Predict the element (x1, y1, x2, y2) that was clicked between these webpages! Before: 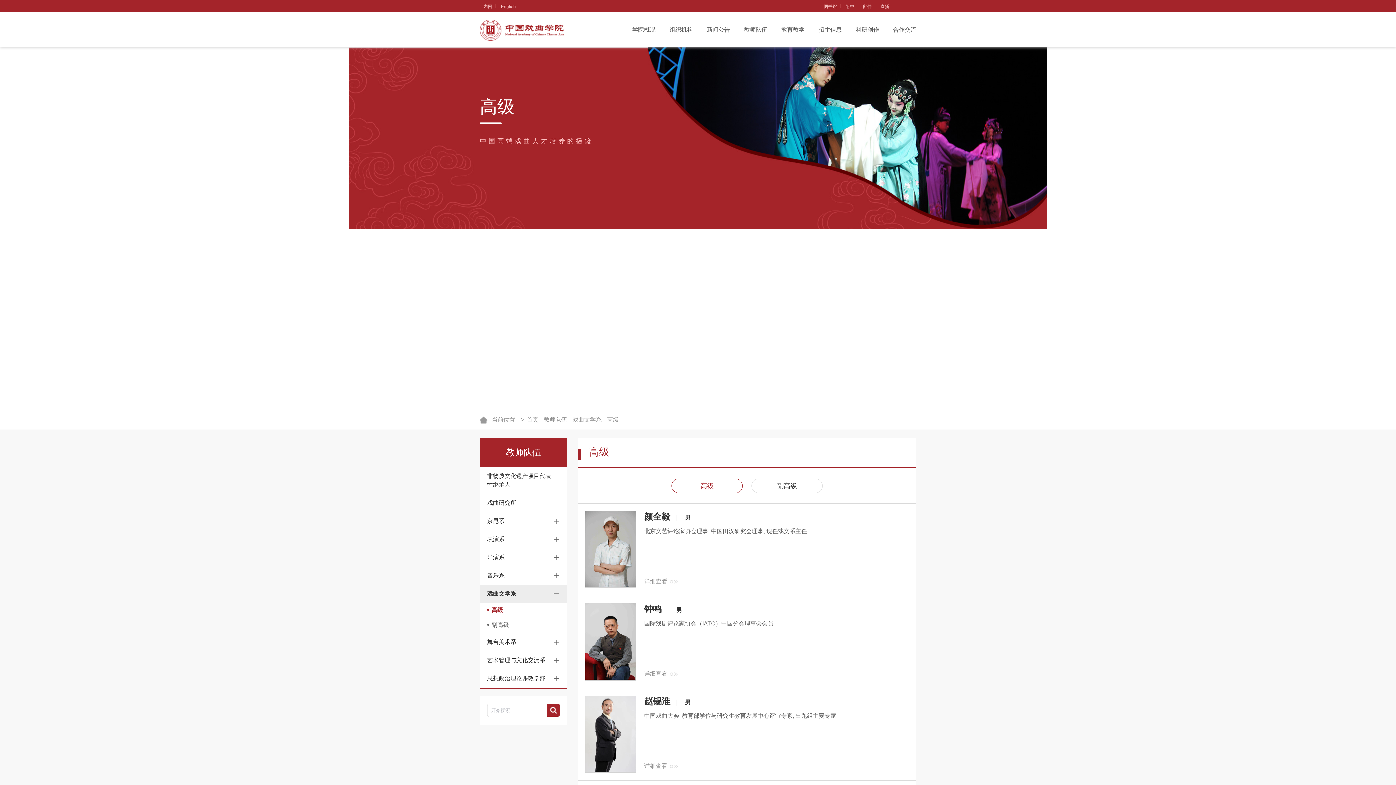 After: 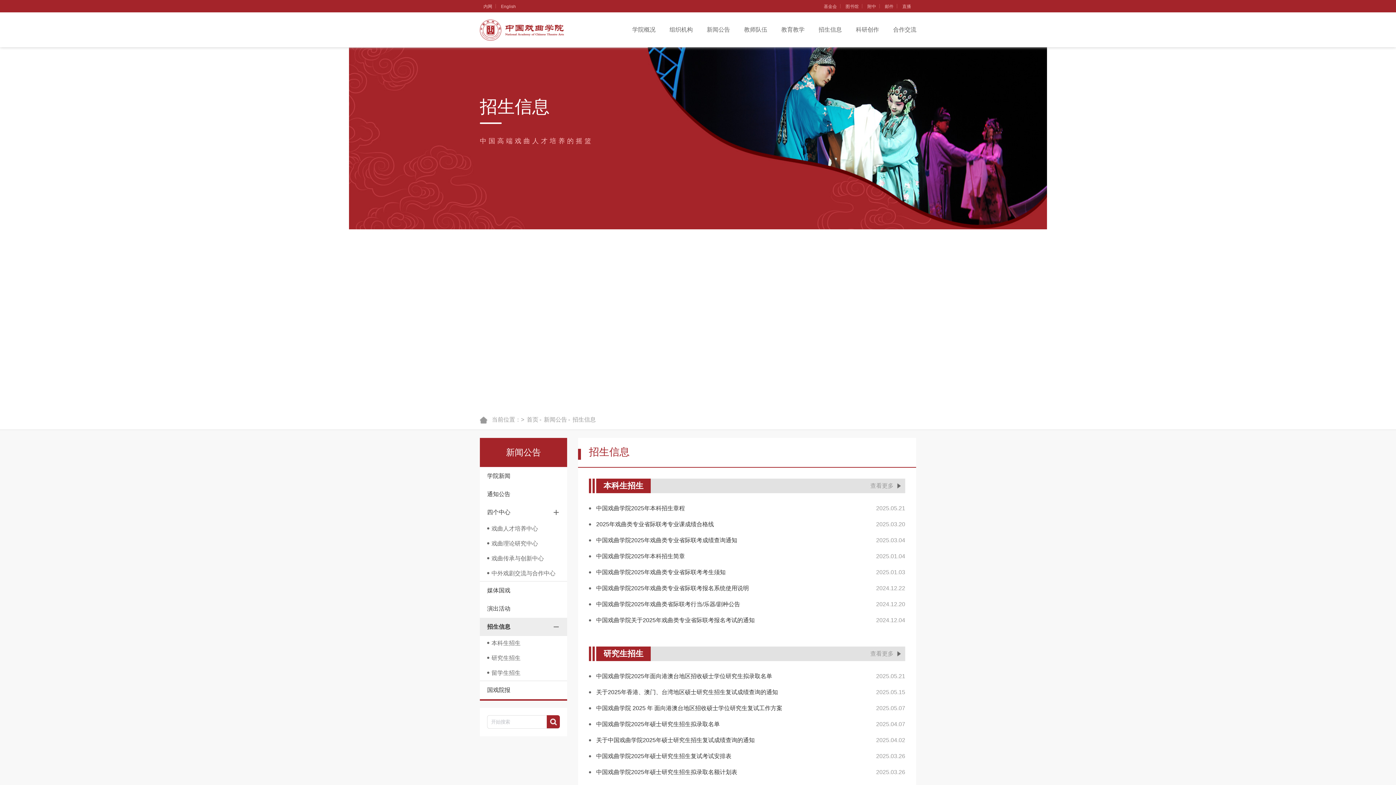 Action: label: 招生信息 bbox: (811, 19, 849, 48)